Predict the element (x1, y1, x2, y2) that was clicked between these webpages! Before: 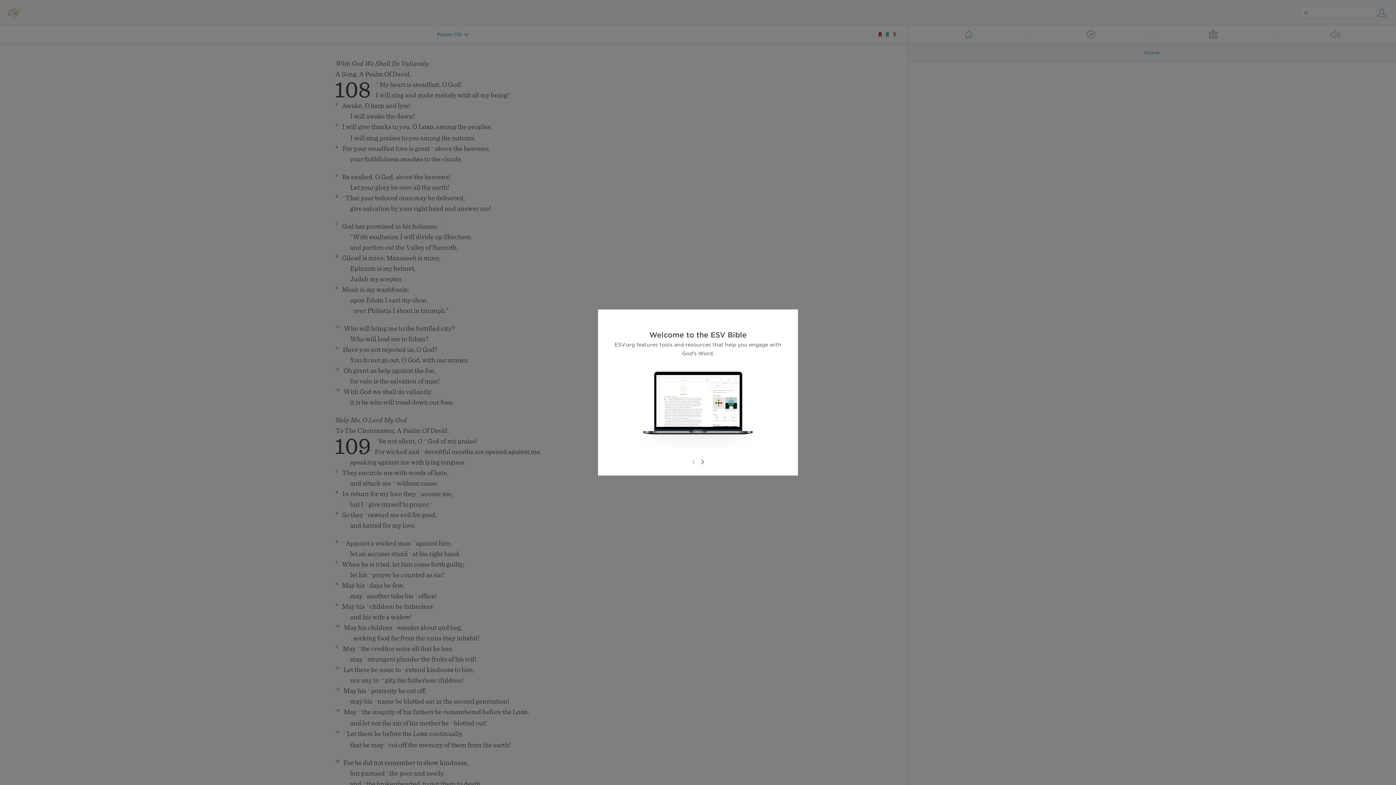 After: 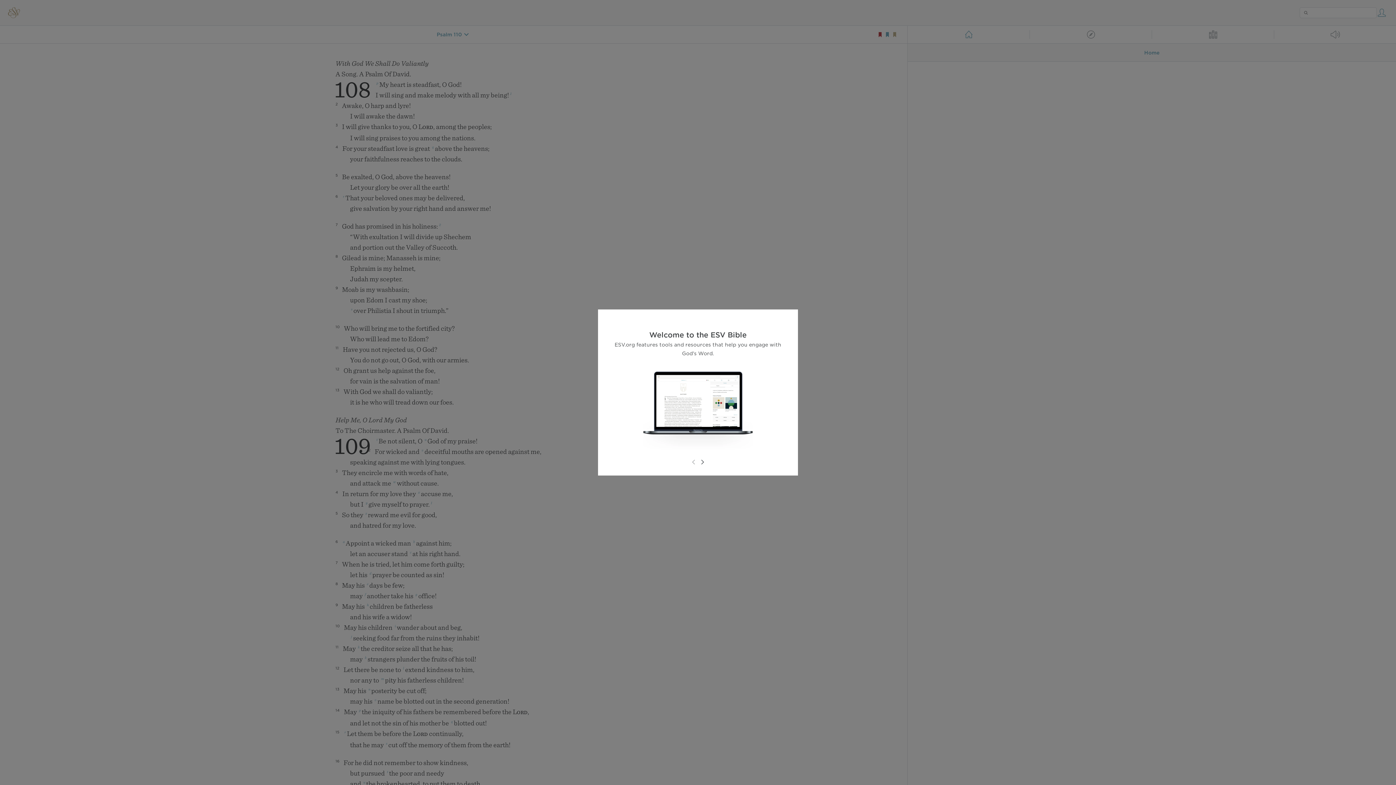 Action: bbox: (689, 458, 698, 466)